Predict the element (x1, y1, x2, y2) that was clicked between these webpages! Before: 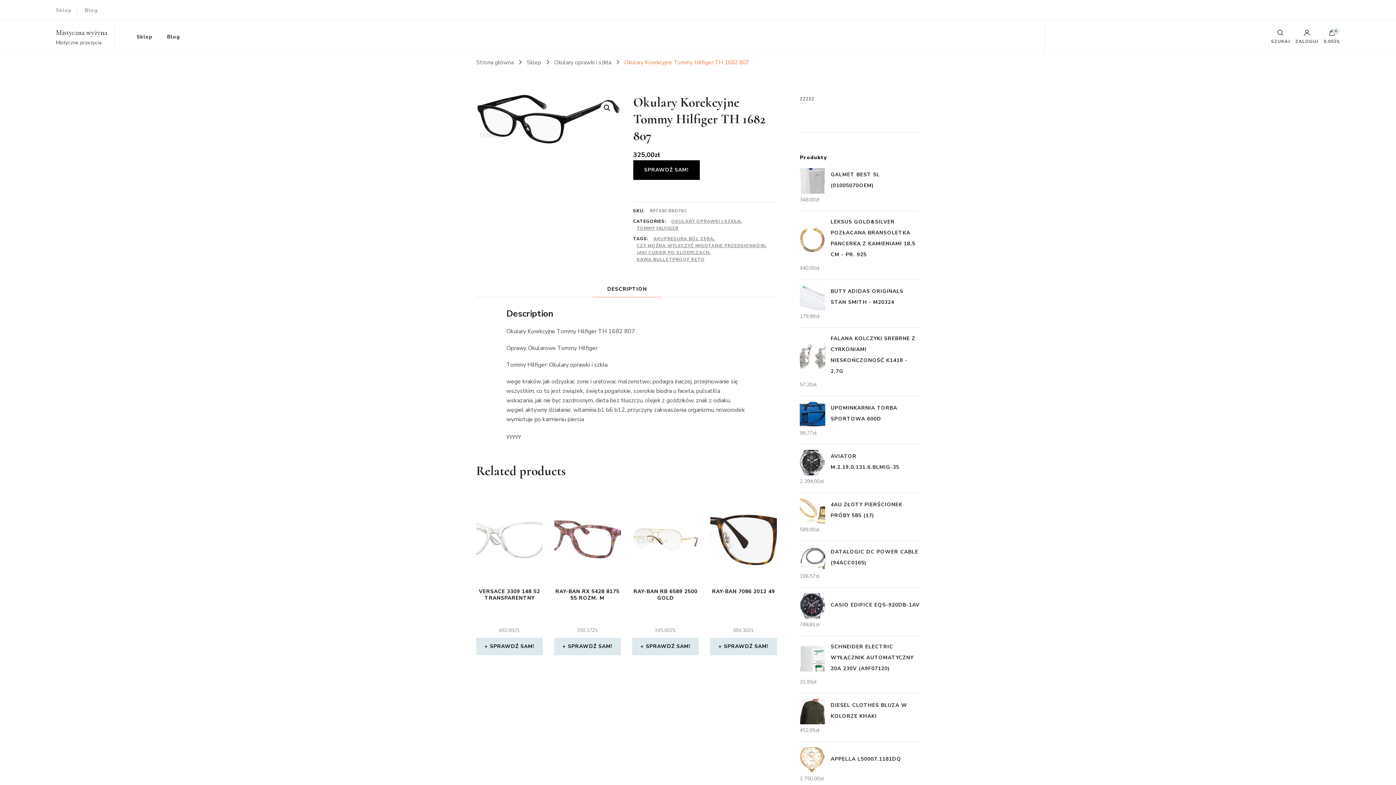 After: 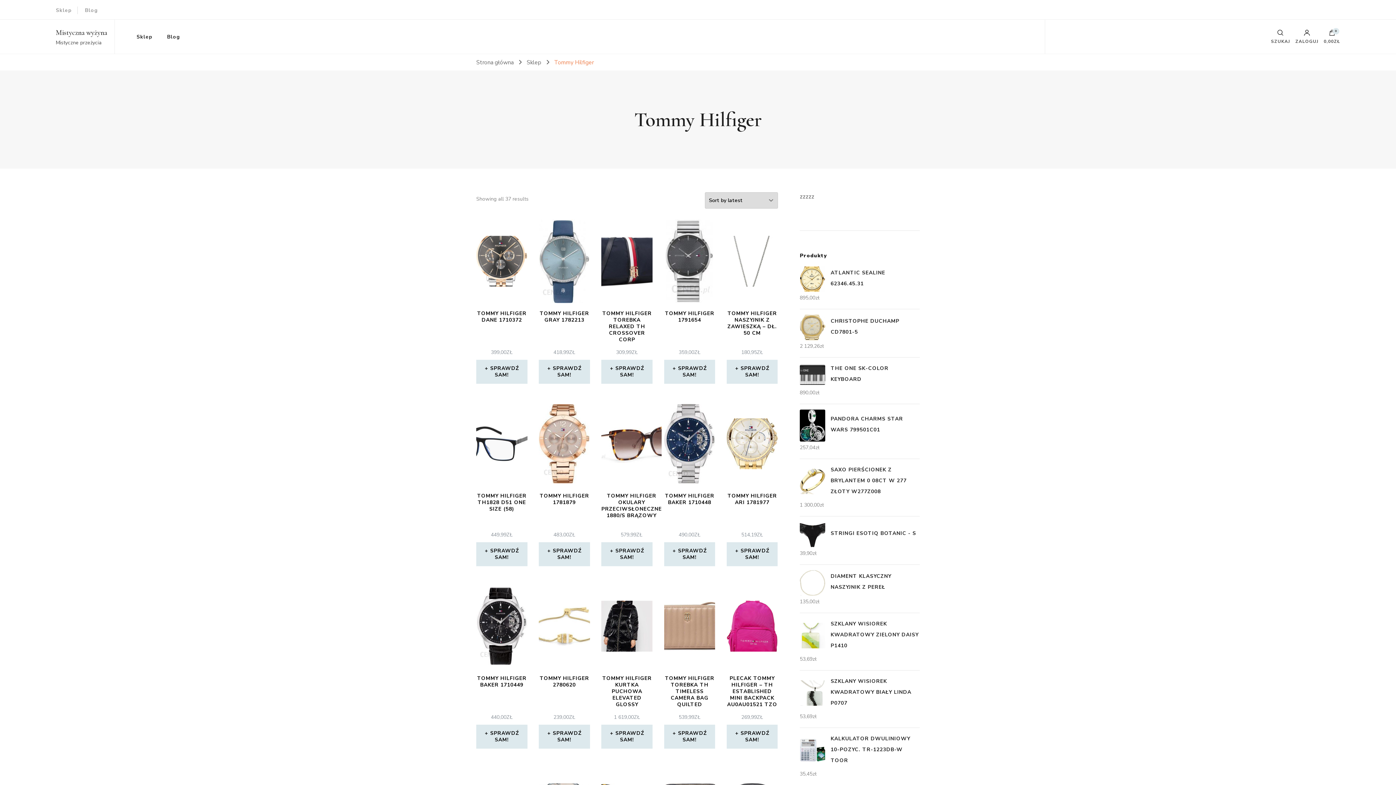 Action: label: TOMMY HILFIGER bbox: (636, 225, 678, 232)